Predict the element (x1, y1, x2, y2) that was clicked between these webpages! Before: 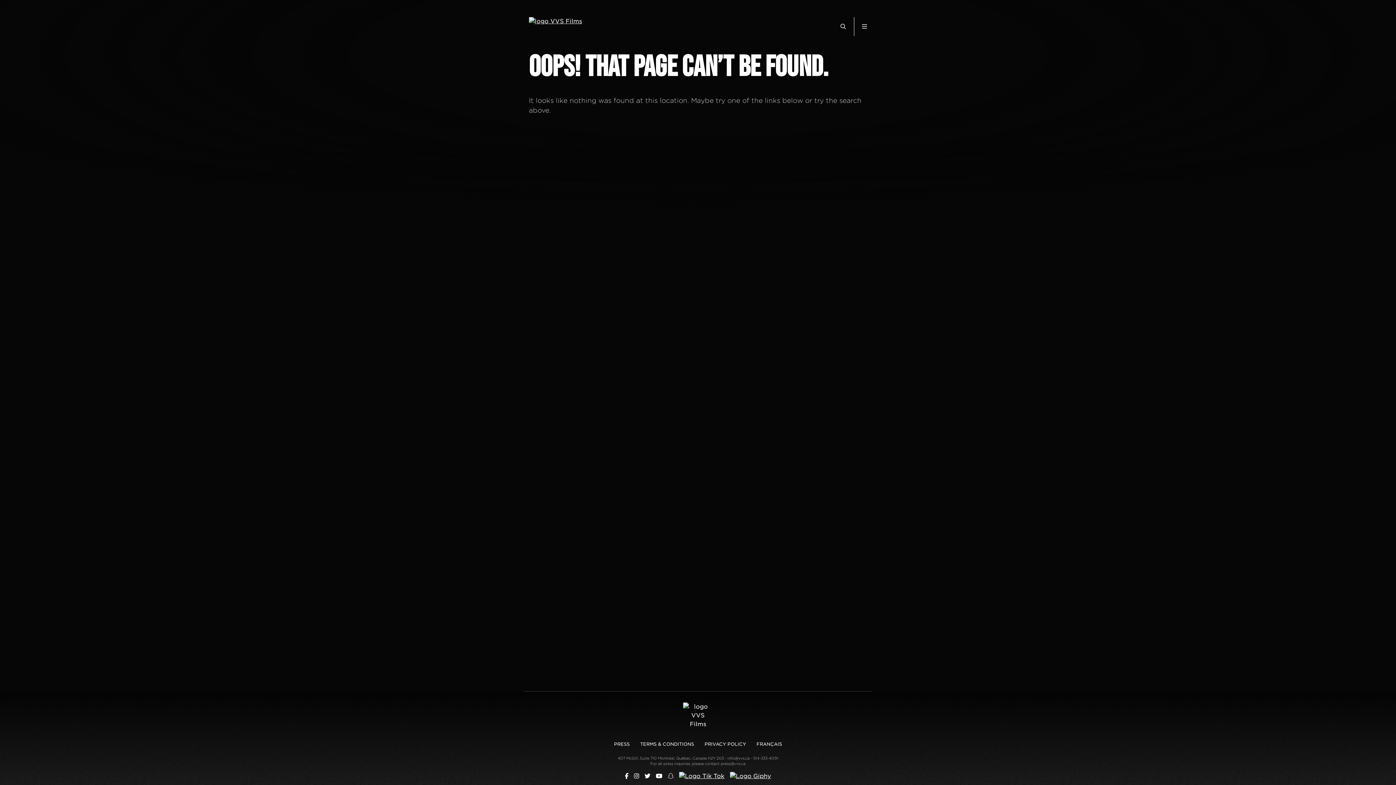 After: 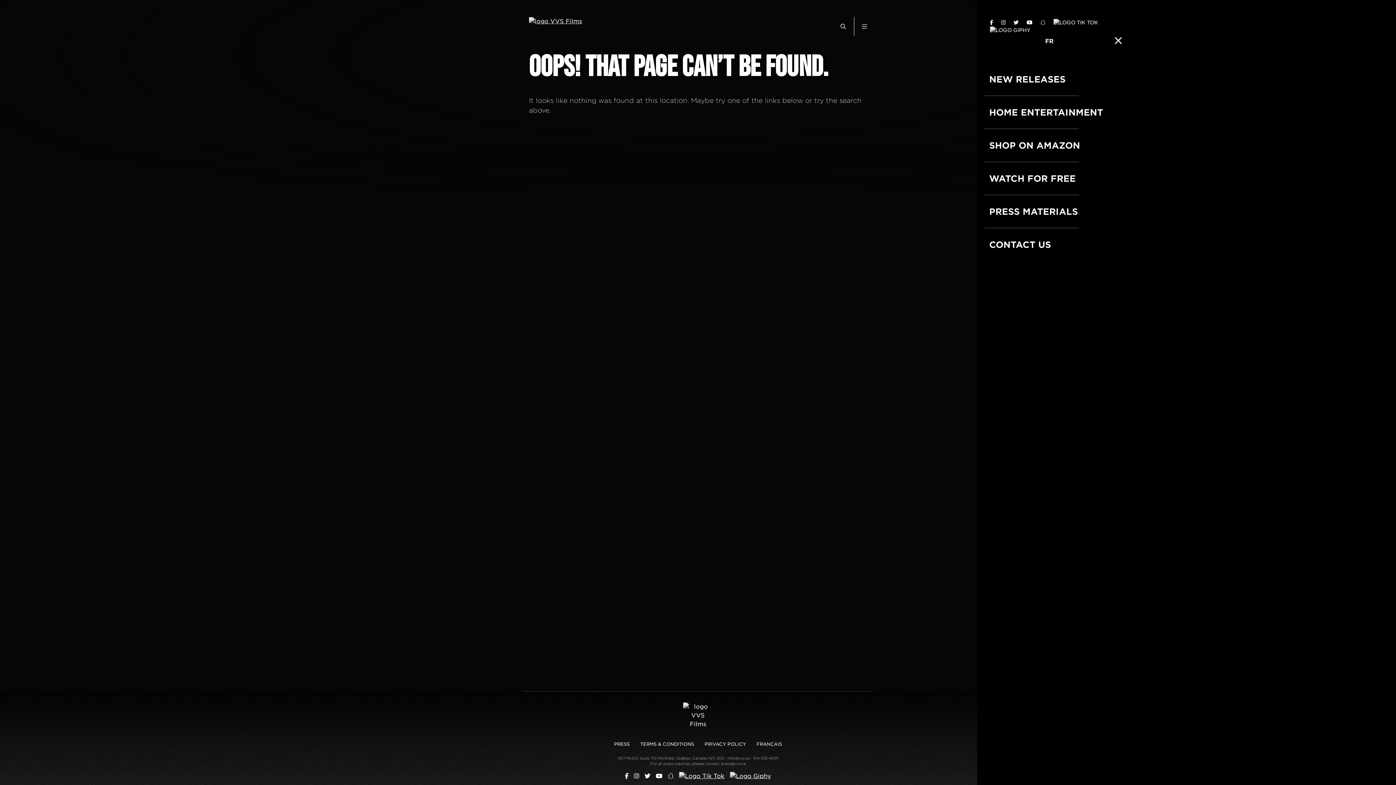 Action: label: Open bbox: (854, 17, 867, 36)